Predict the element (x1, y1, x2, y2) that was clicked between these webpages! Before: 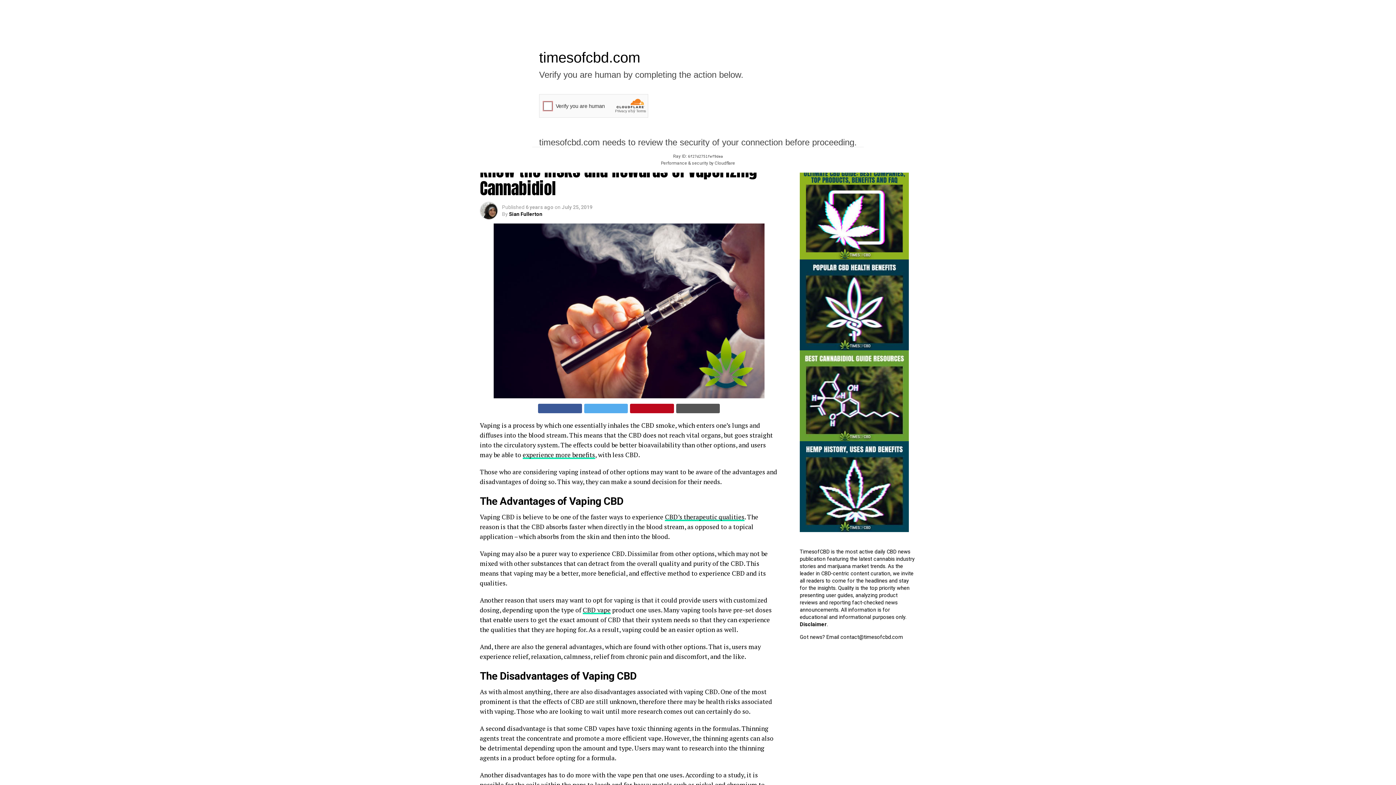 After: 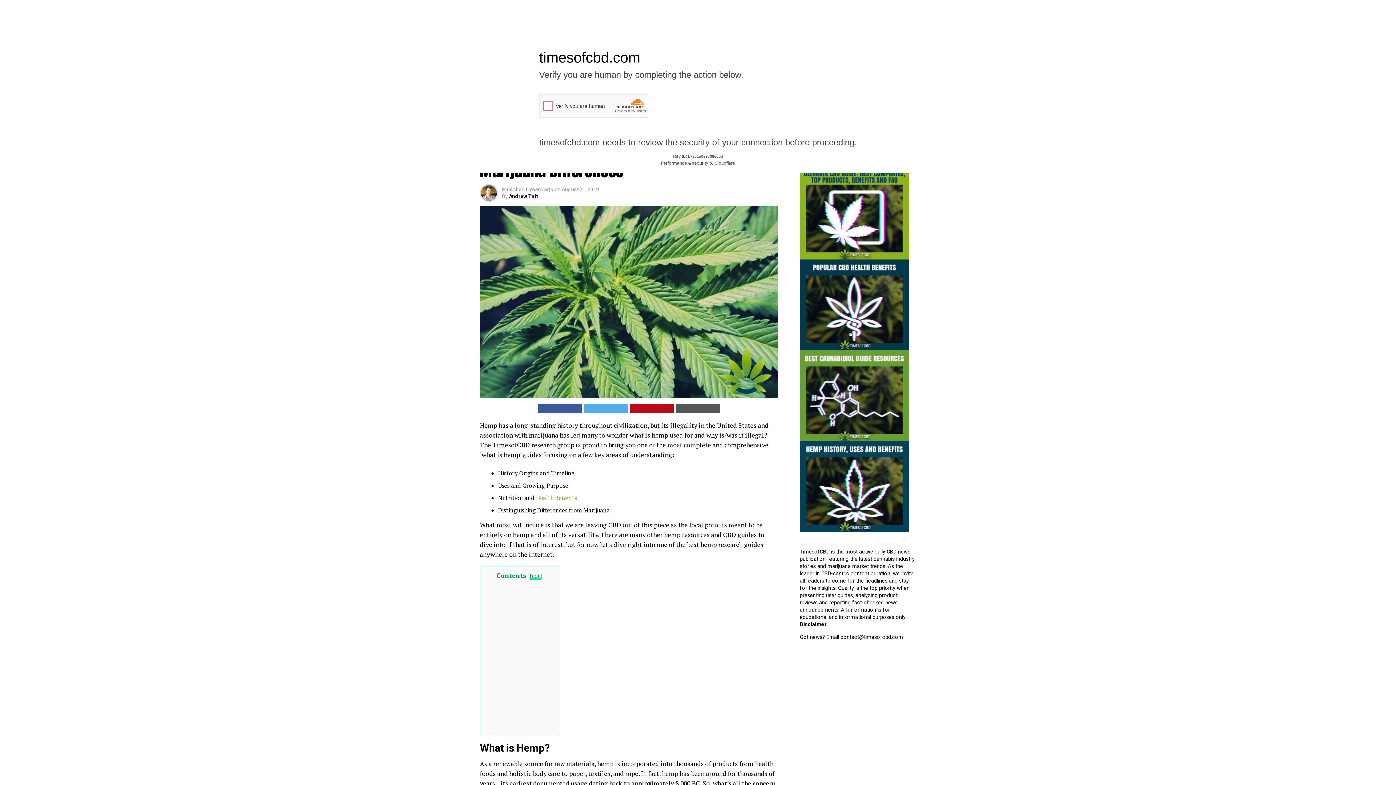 Action: bbox: (800, 441, 909, 532)